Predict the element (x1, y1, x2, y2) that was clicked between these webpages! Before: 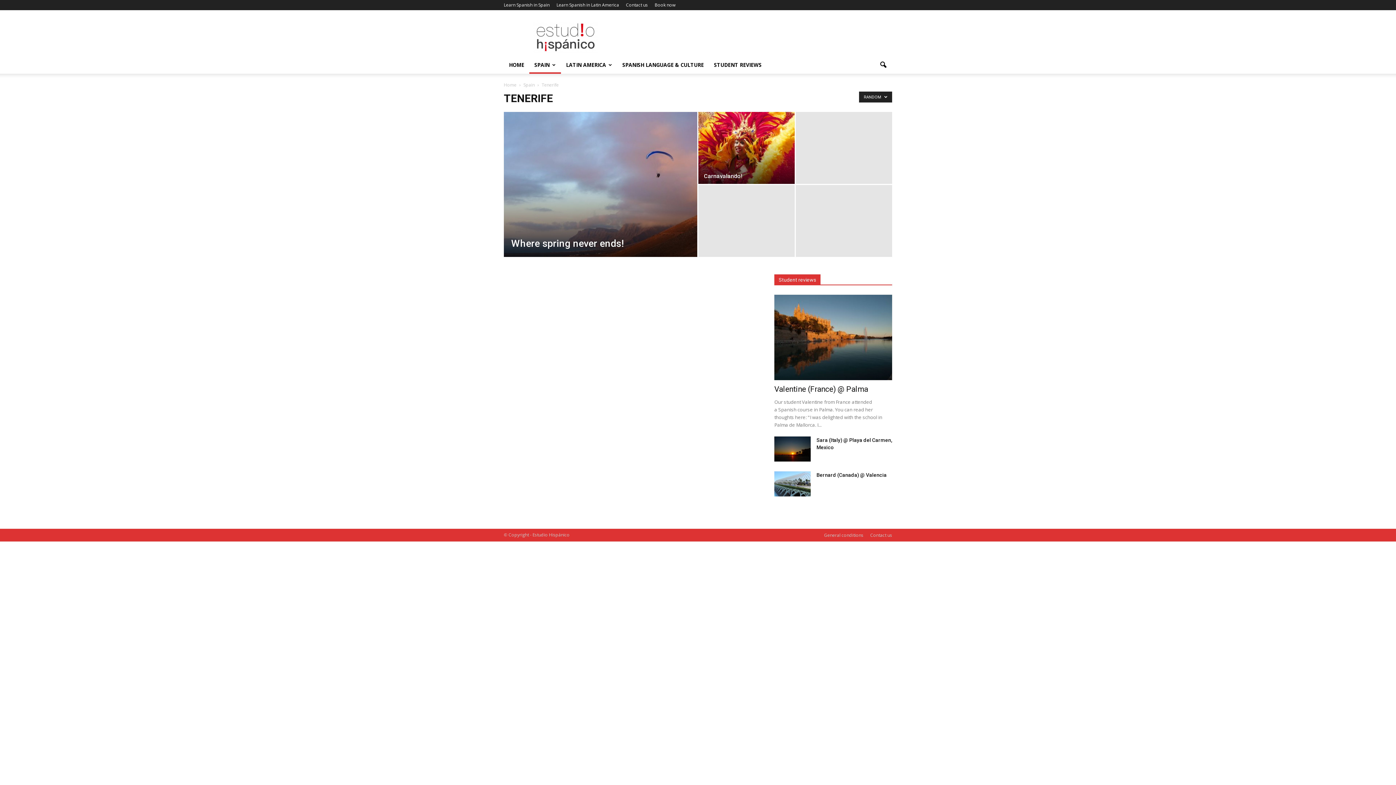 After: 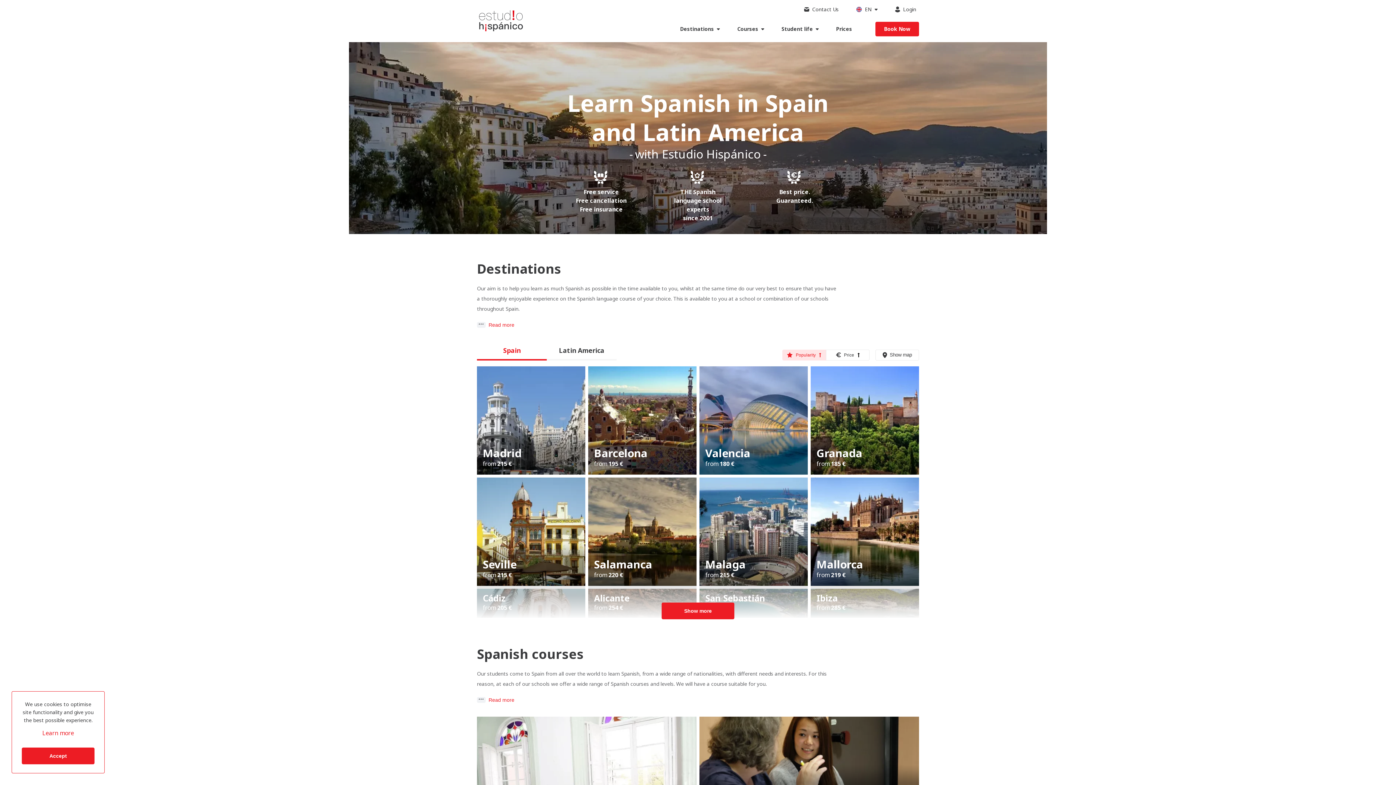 Action: label: Learn Spanish in Spain bbox: (504, 1, 549, 8)